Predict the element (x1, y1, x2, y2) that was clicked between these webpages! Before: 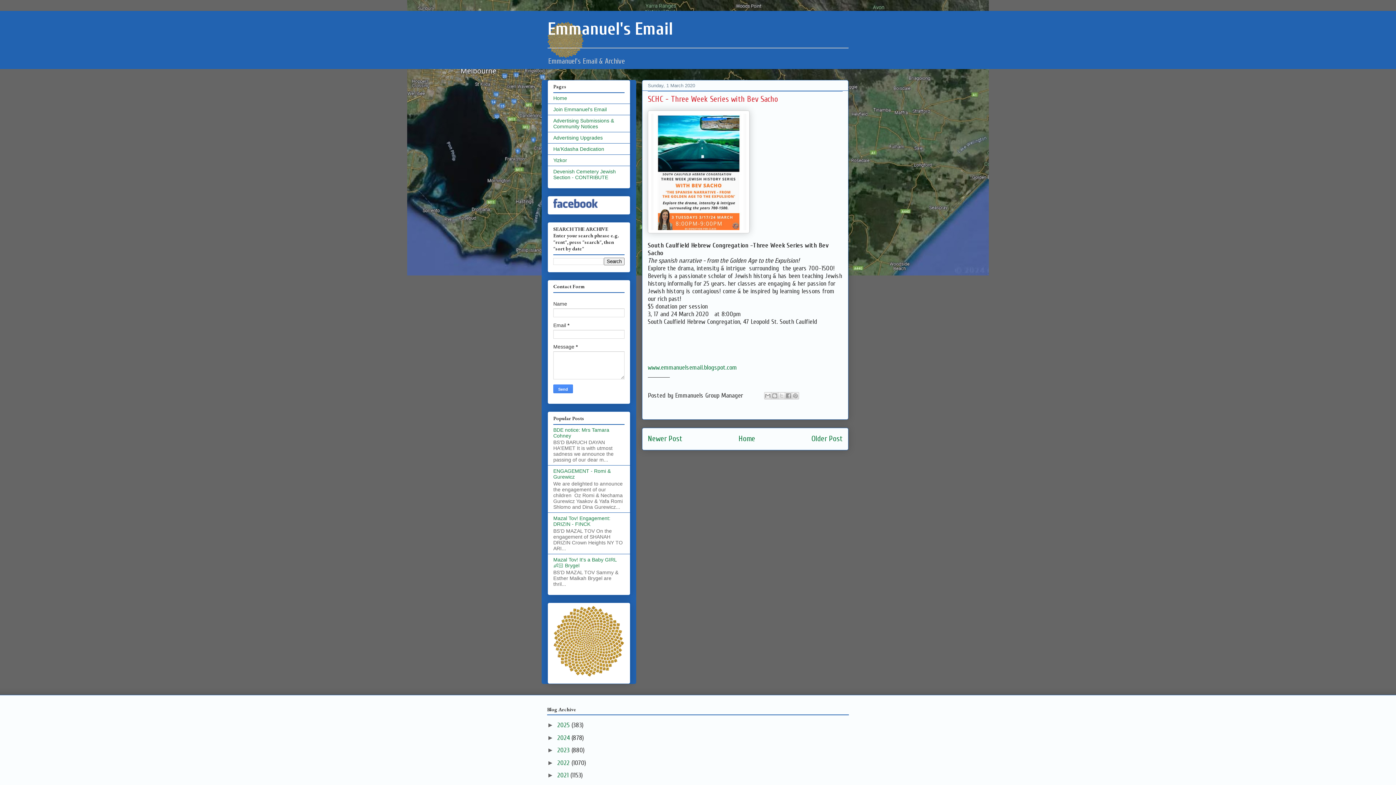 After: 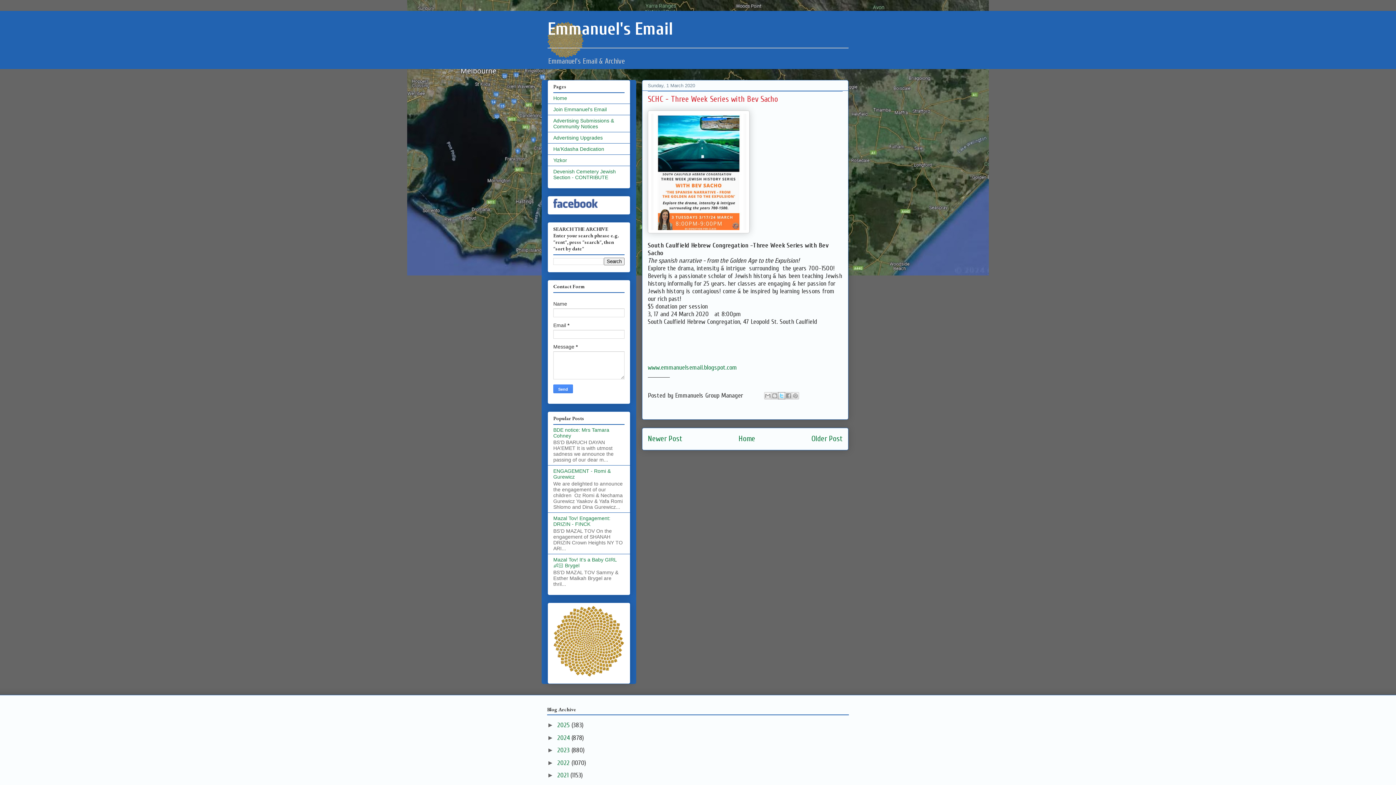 Action: label: Share to X bbox: (778, 392, 785, 399)